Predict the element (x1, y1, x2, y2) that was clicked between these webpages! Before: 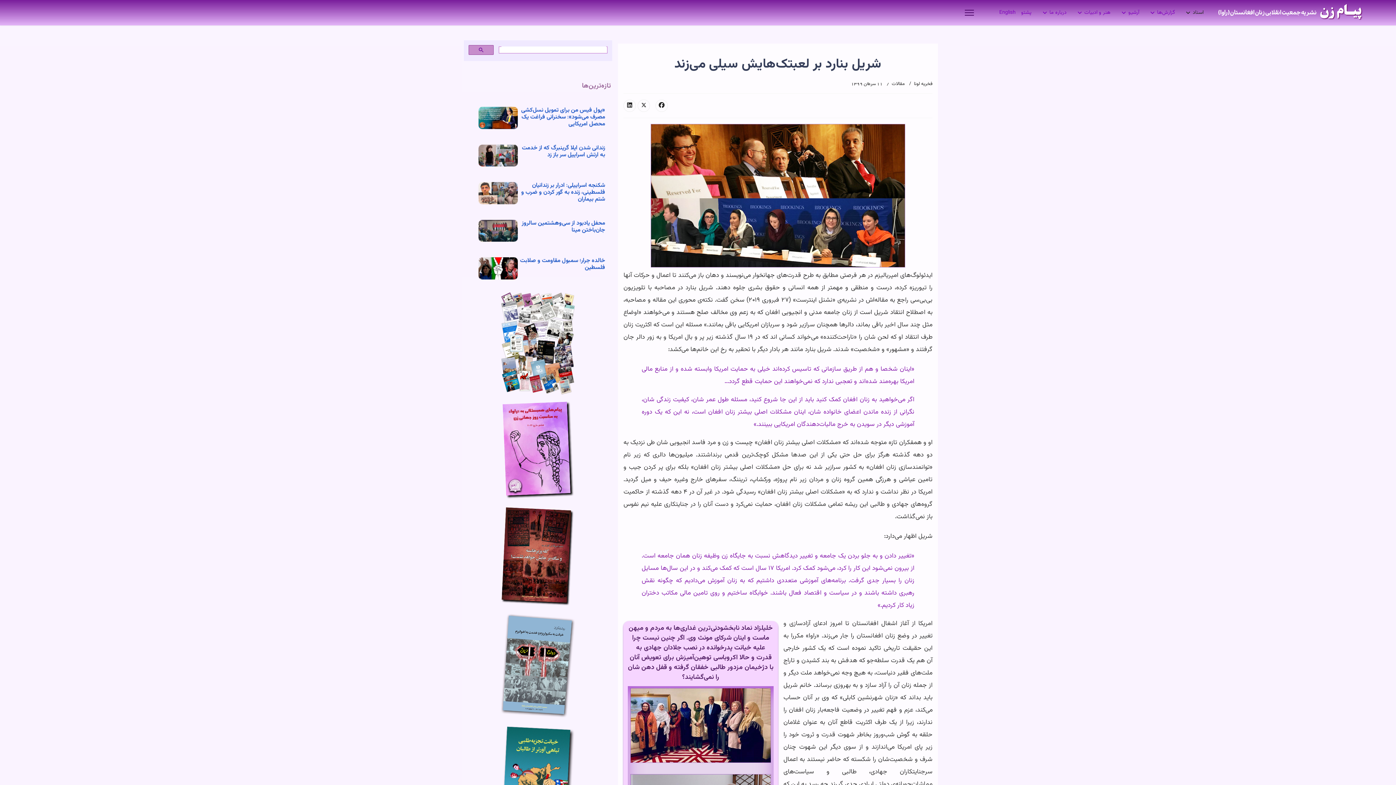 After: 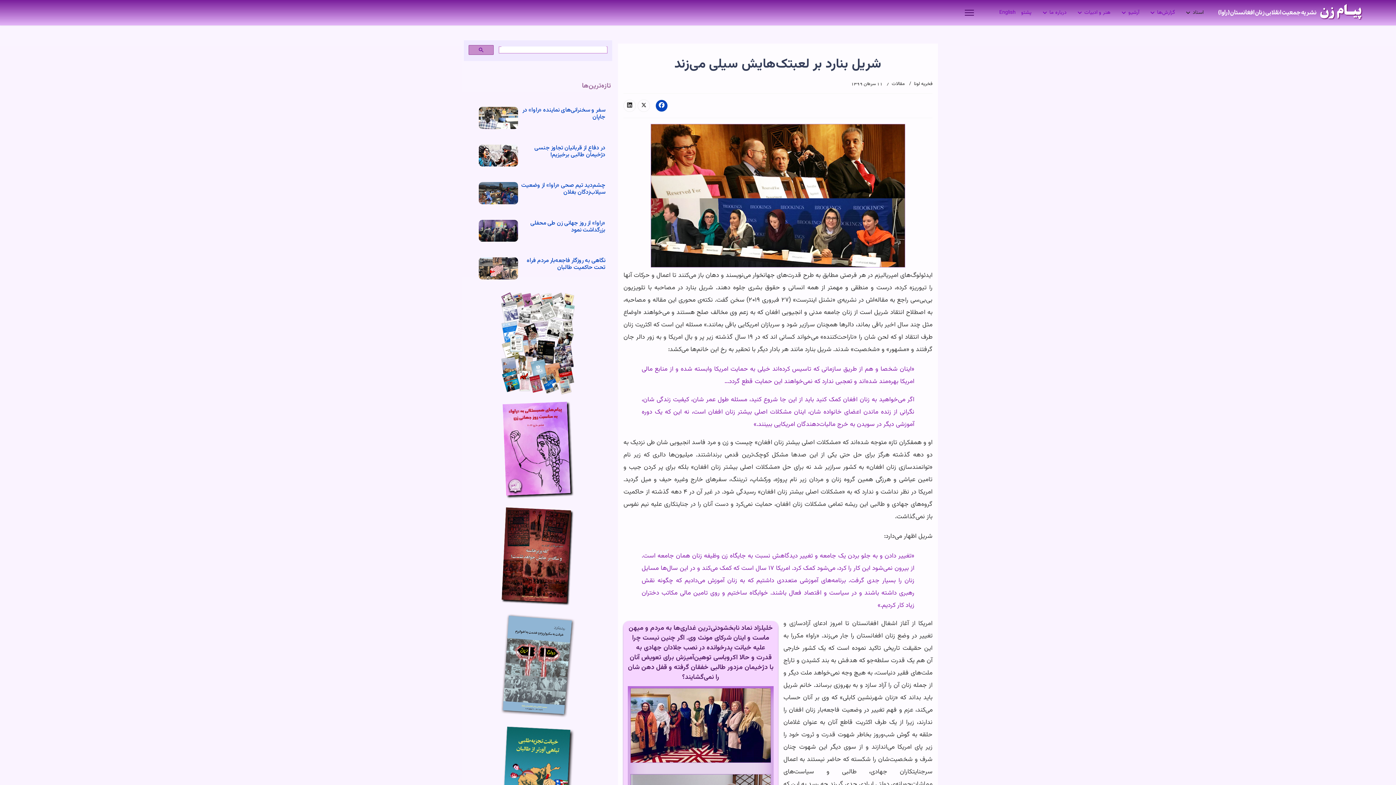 Action: bbox: (655, 99, 668, 112)